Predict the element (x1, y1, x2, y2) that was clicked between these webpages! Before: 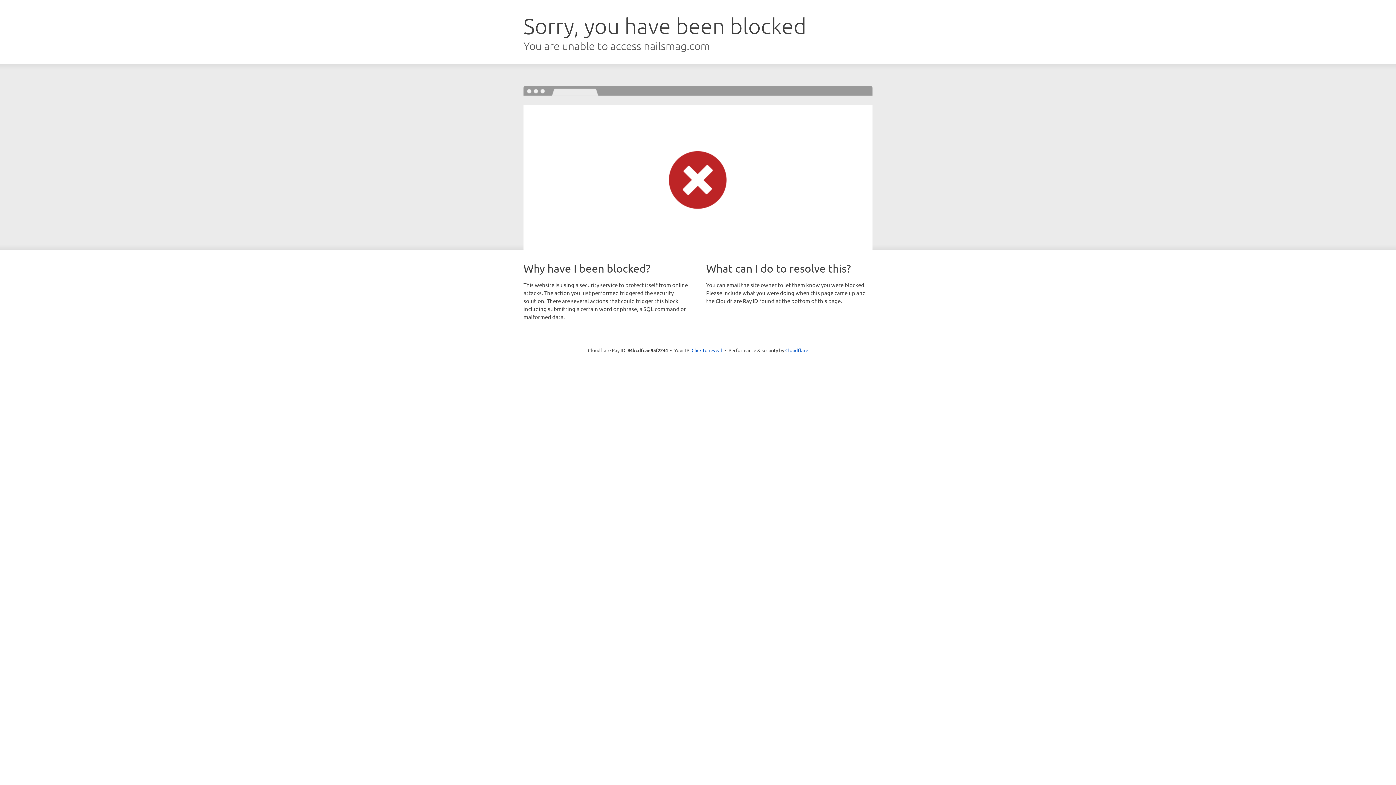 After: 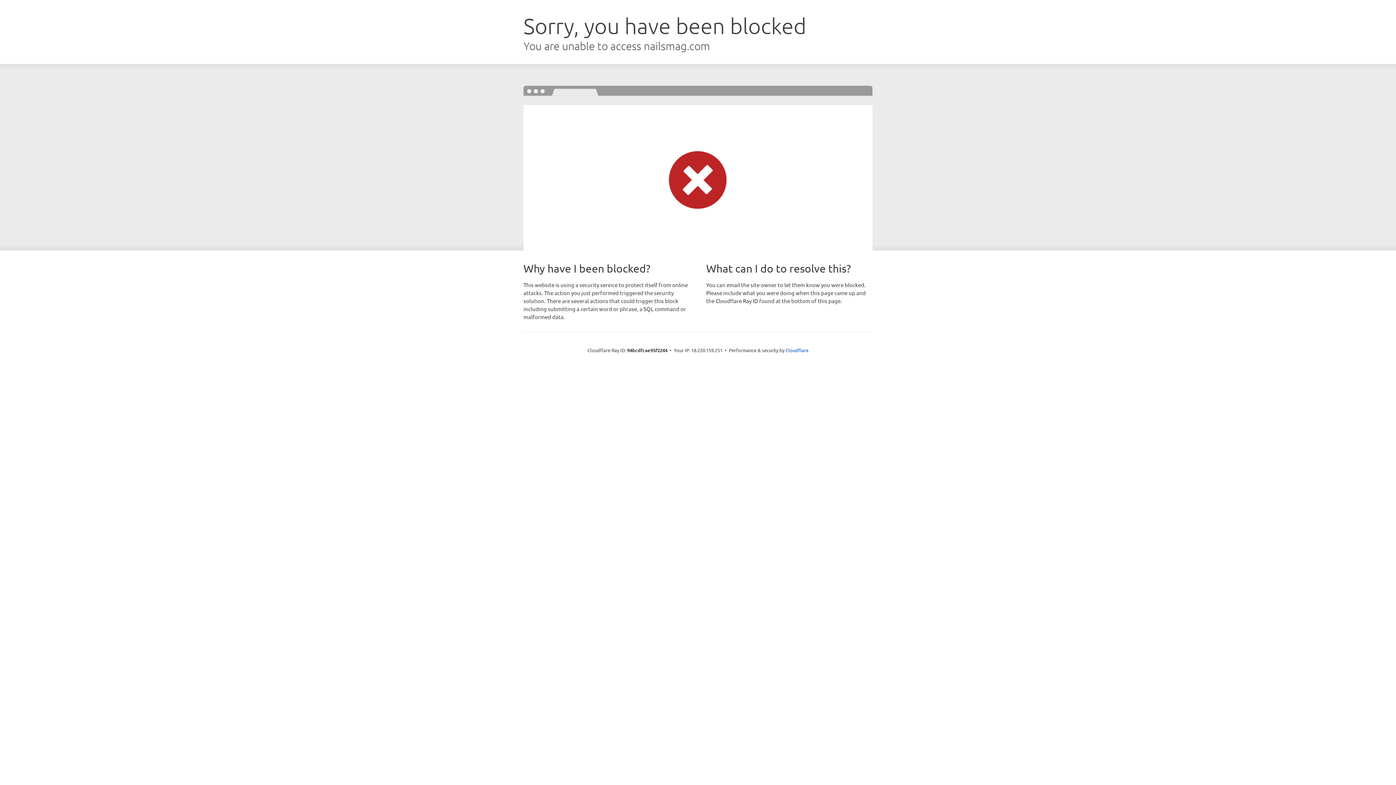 Action: bbox: (691, 346, 722, 353) label: Click to reveal